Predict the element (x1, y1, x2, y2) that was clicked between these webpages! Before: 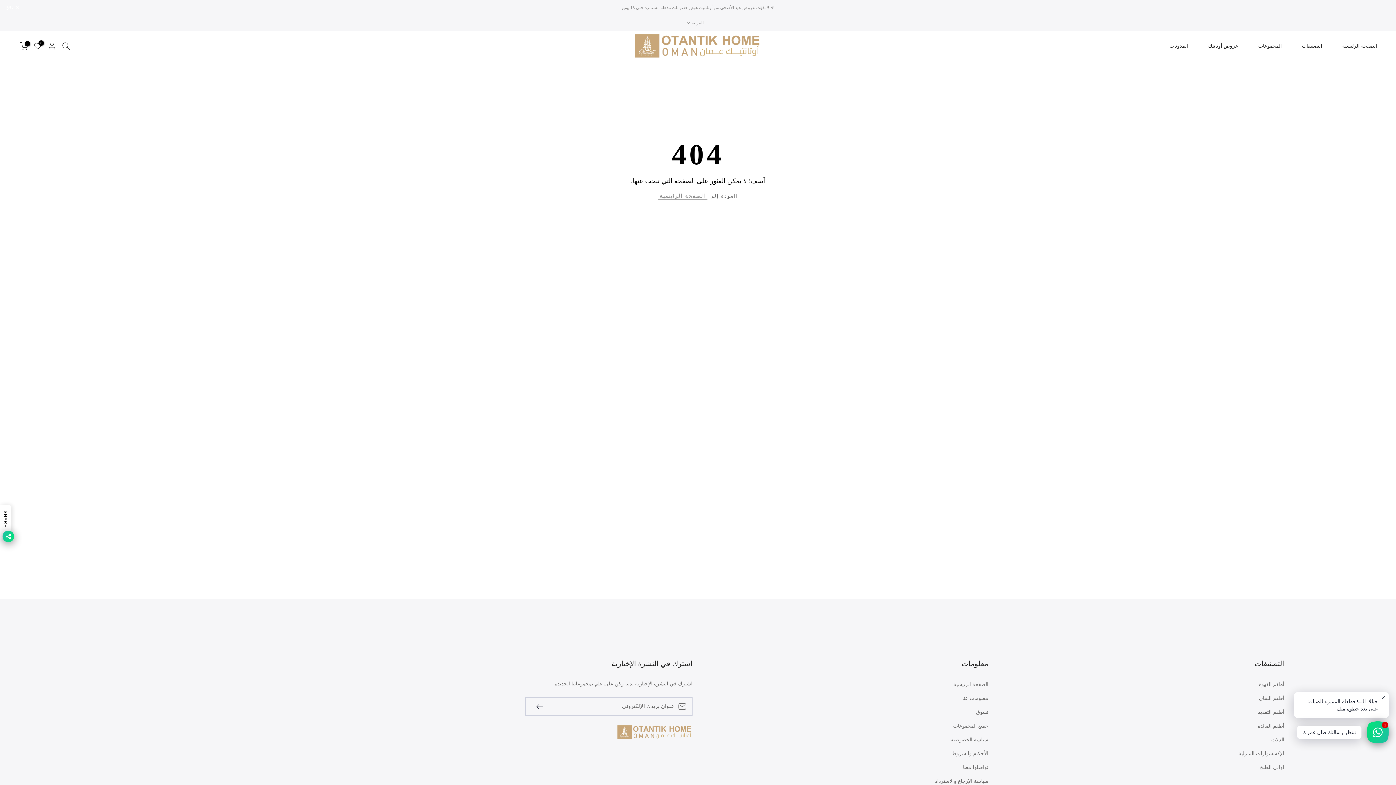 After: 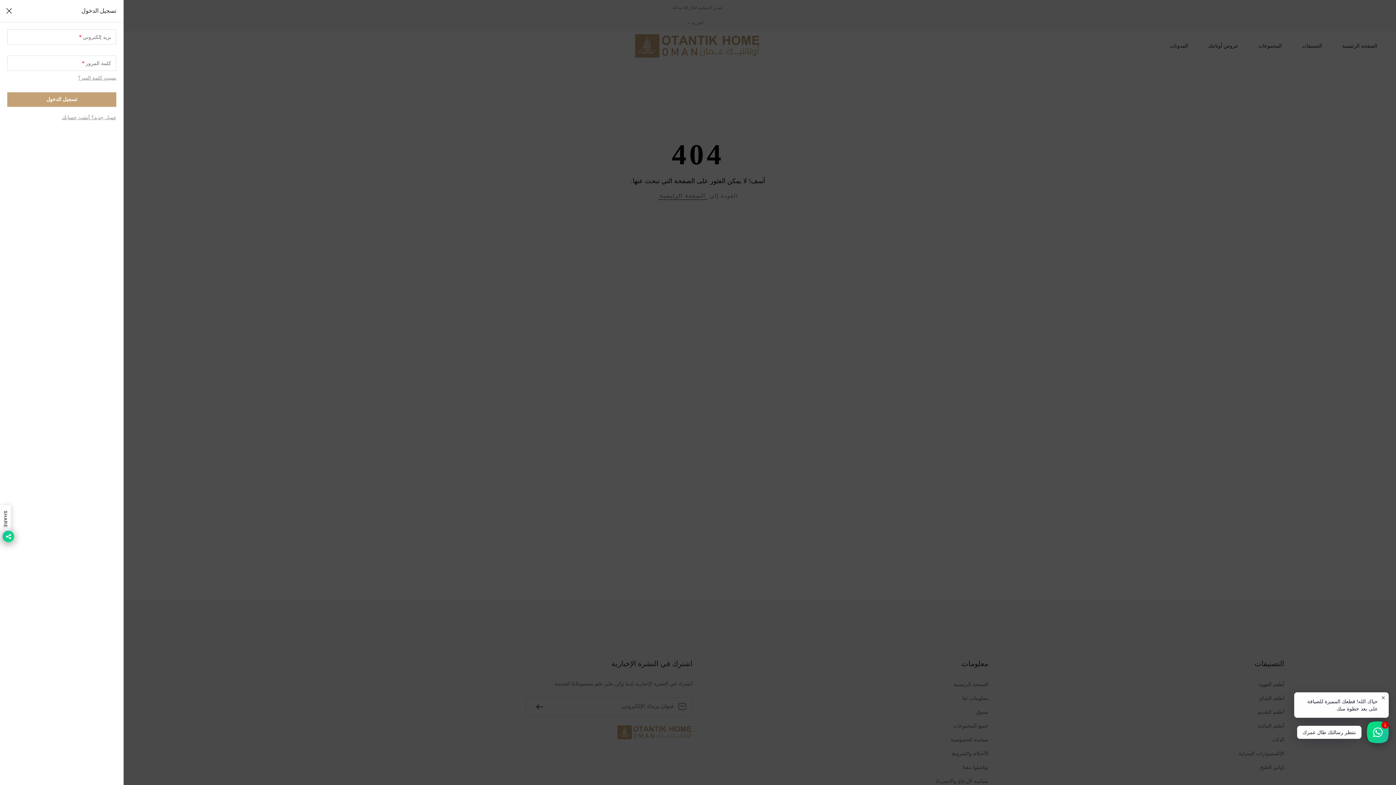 Action: bbox: (47, 41, 56, 50)